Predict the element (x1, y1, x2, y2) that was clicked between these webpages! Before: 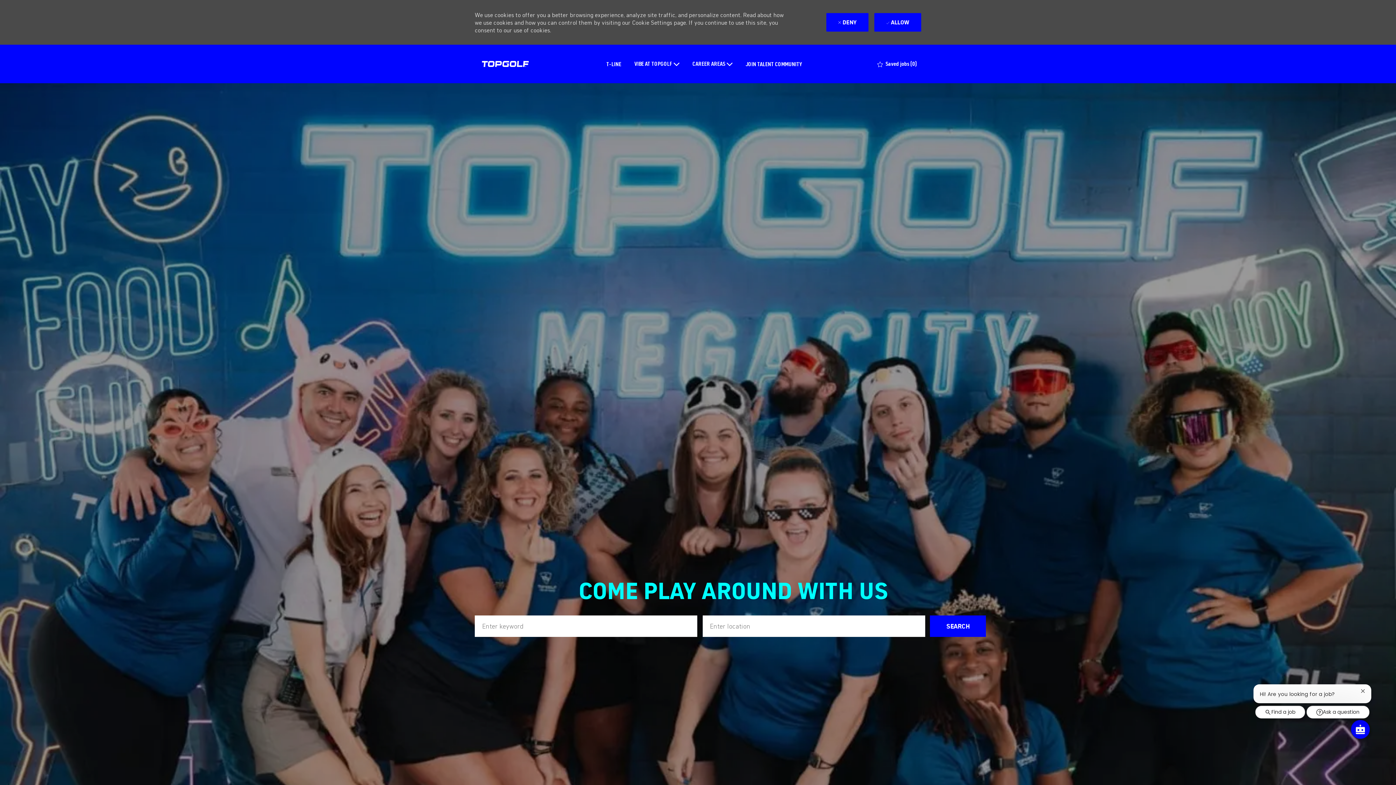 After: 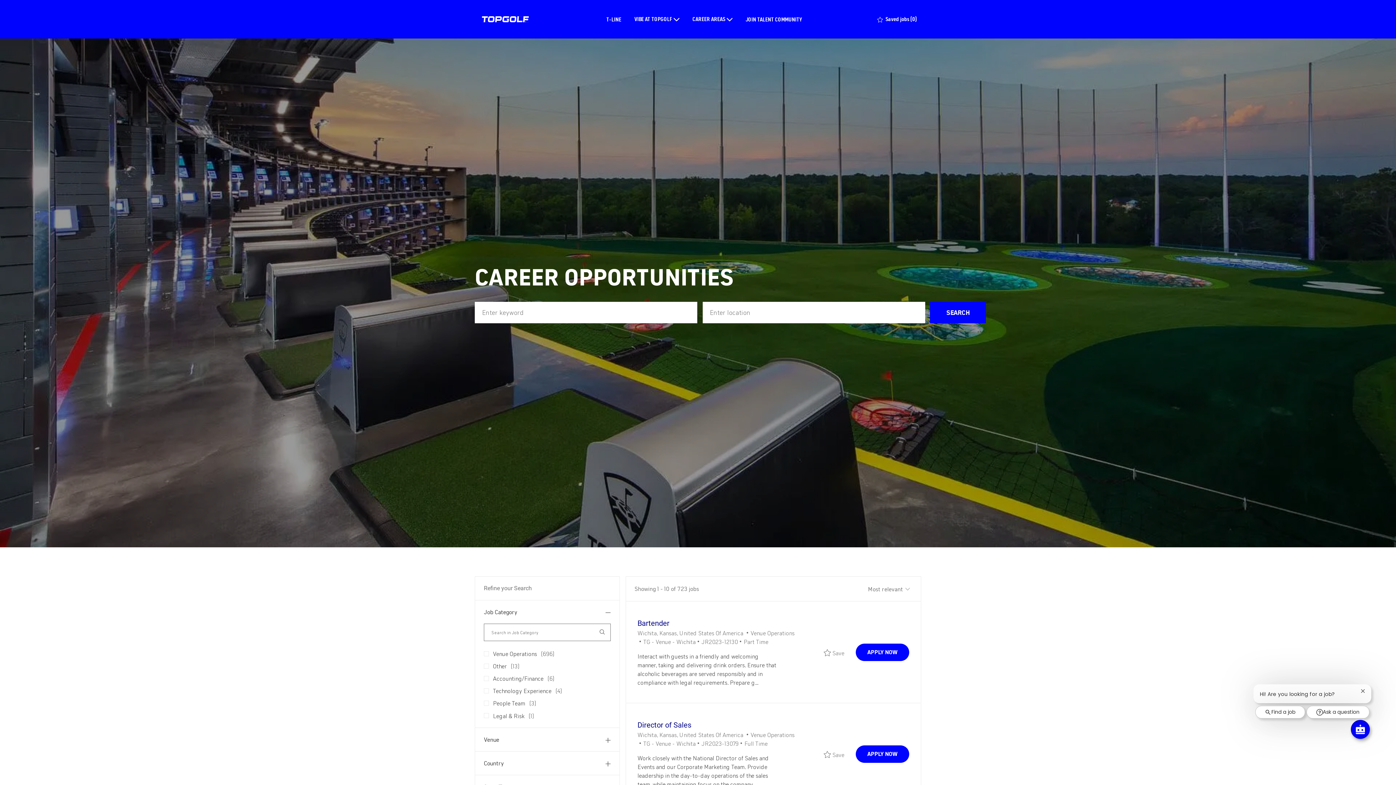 Action: bbox: (930, 615, 986, 637) label: SEARCH